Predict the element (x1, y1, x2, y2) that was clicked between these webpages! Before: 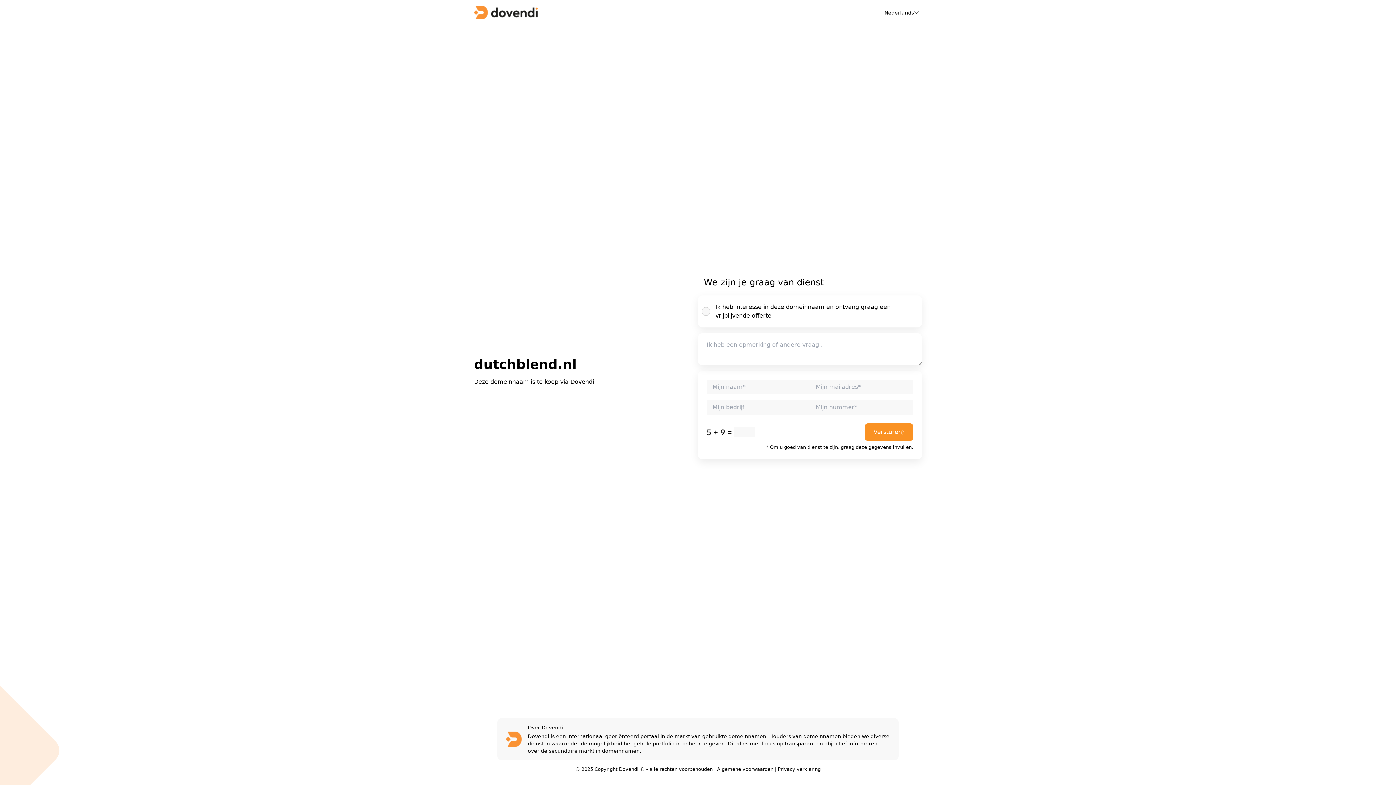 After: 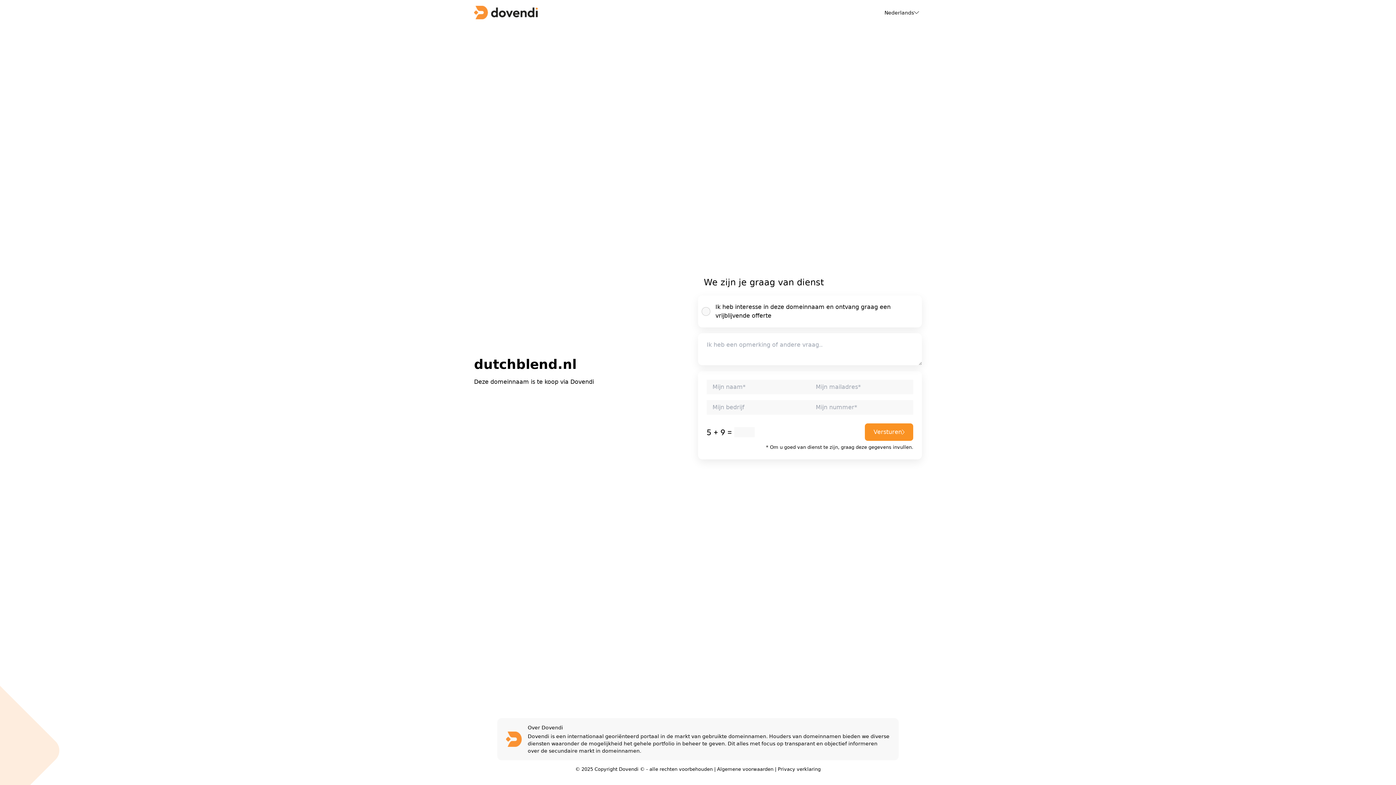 Action: bbox: (778, 766, 820, 772) label: Privacy verklaring